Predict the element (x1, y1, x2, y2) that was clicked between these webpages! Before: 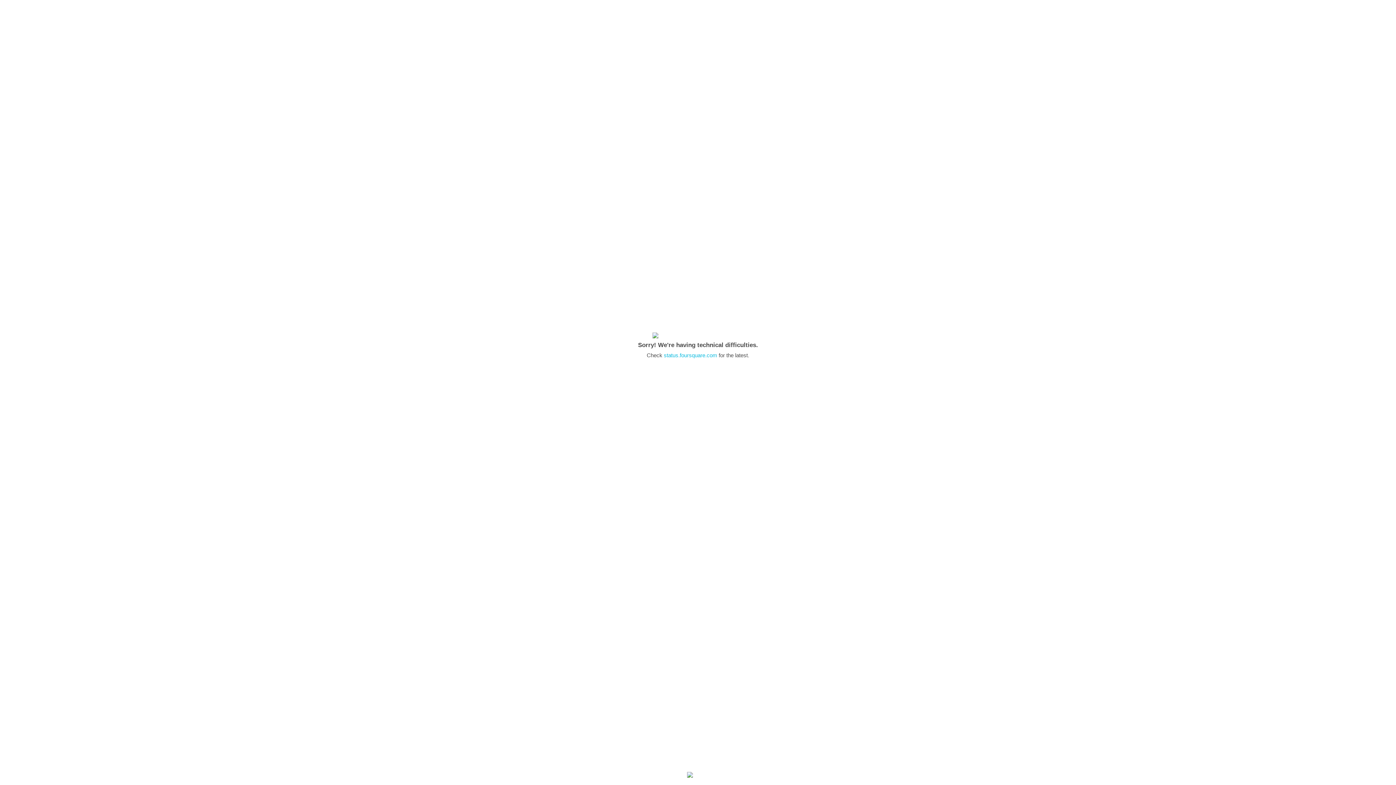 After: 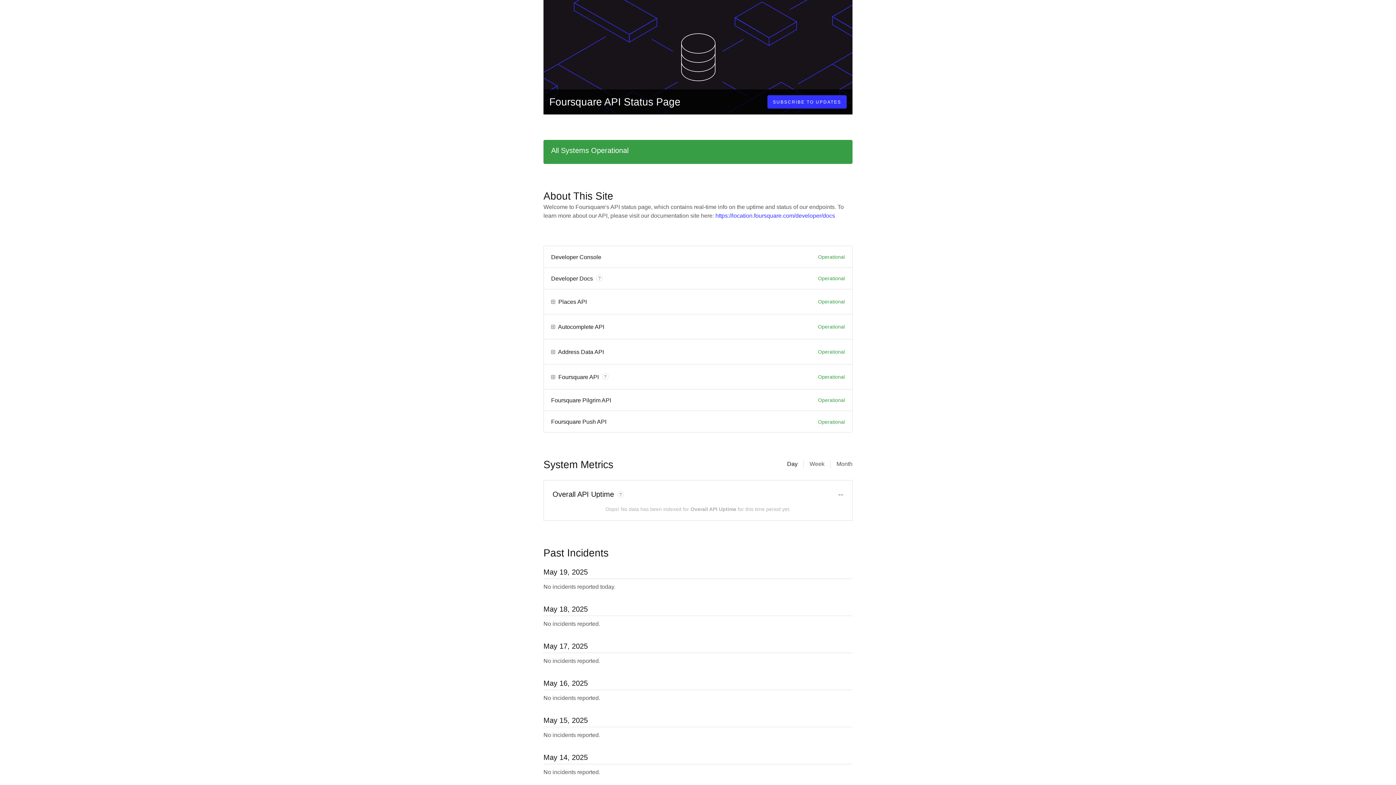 Action: bbox: (664, 352, 717, 358) label: status.foursquare.com